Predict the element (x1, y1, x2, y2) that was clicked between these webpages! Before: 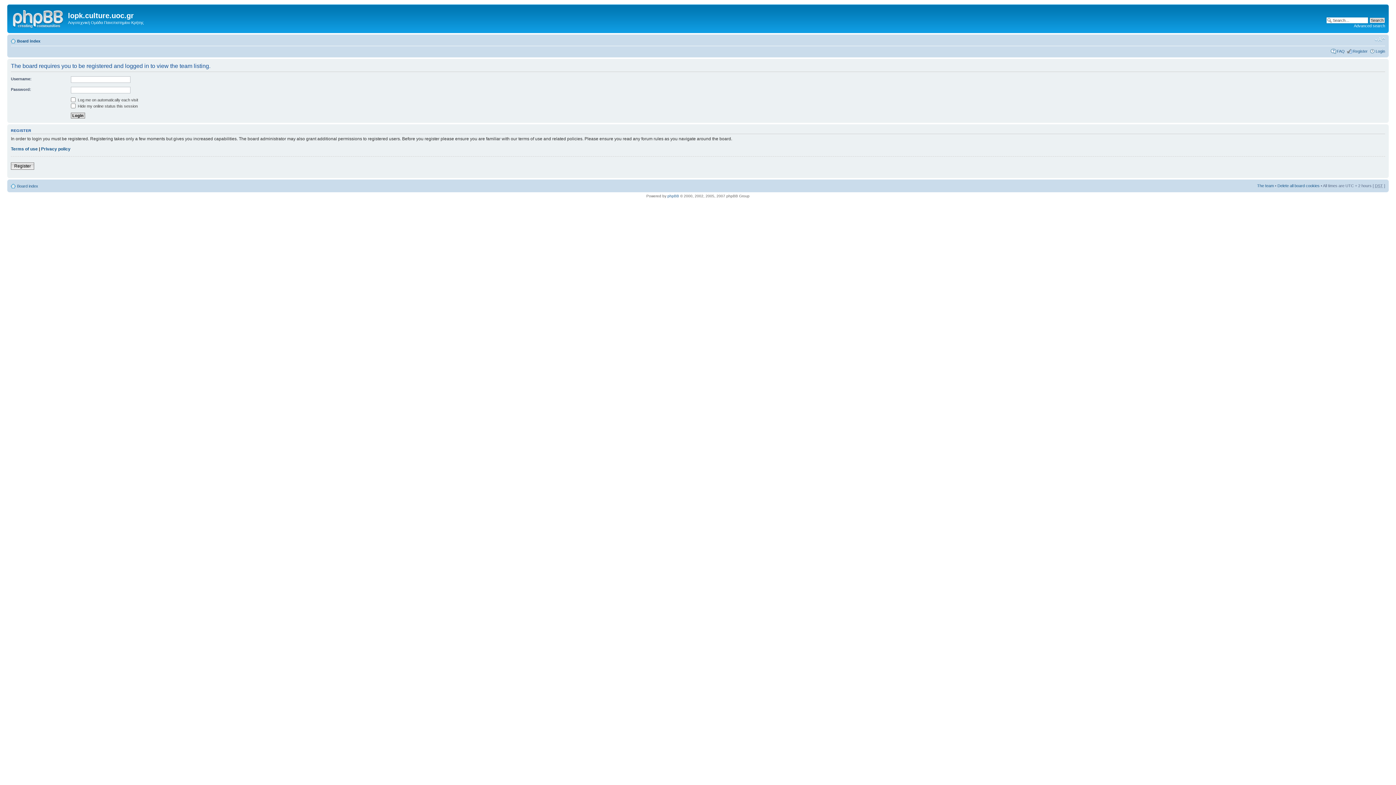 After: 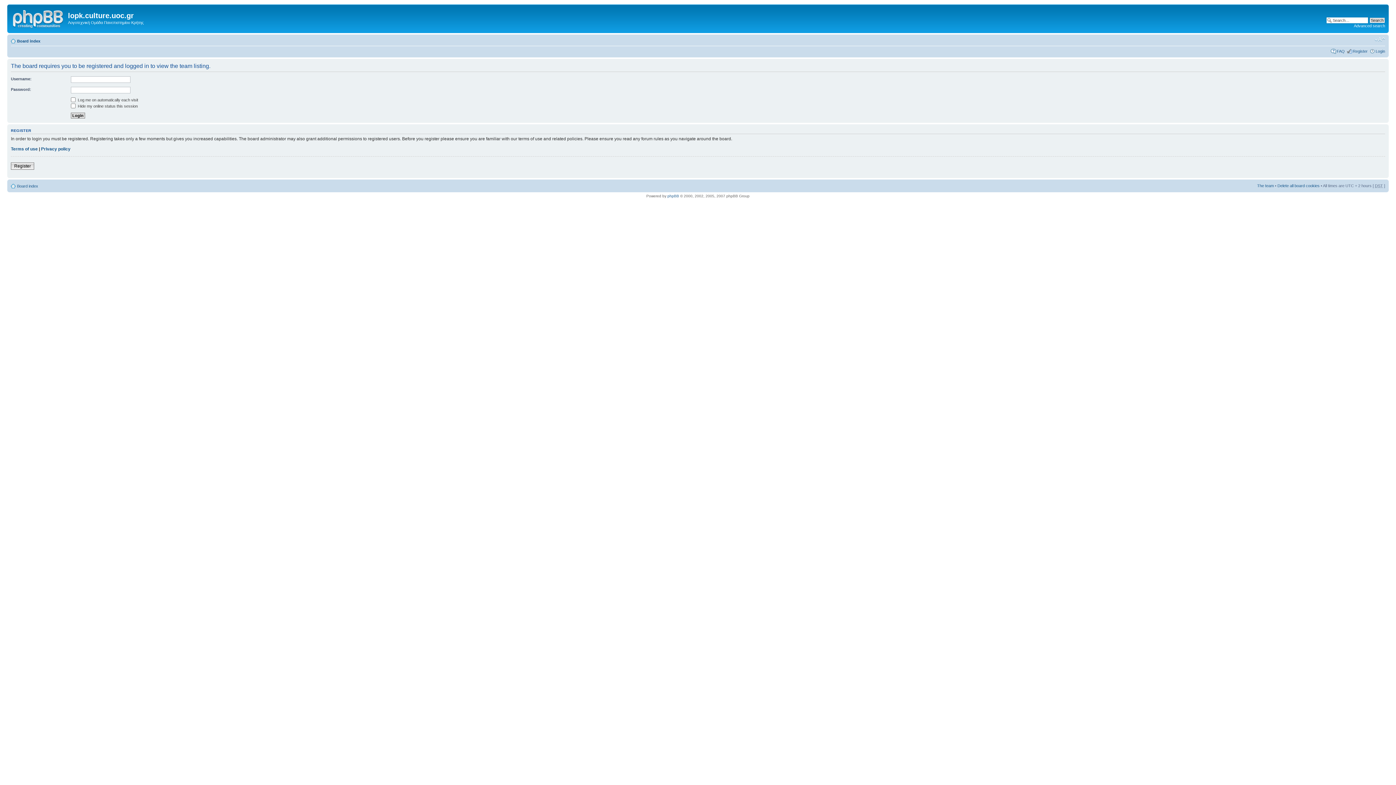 Action: label: The team bbox: (1257, 183, 1274, 188)